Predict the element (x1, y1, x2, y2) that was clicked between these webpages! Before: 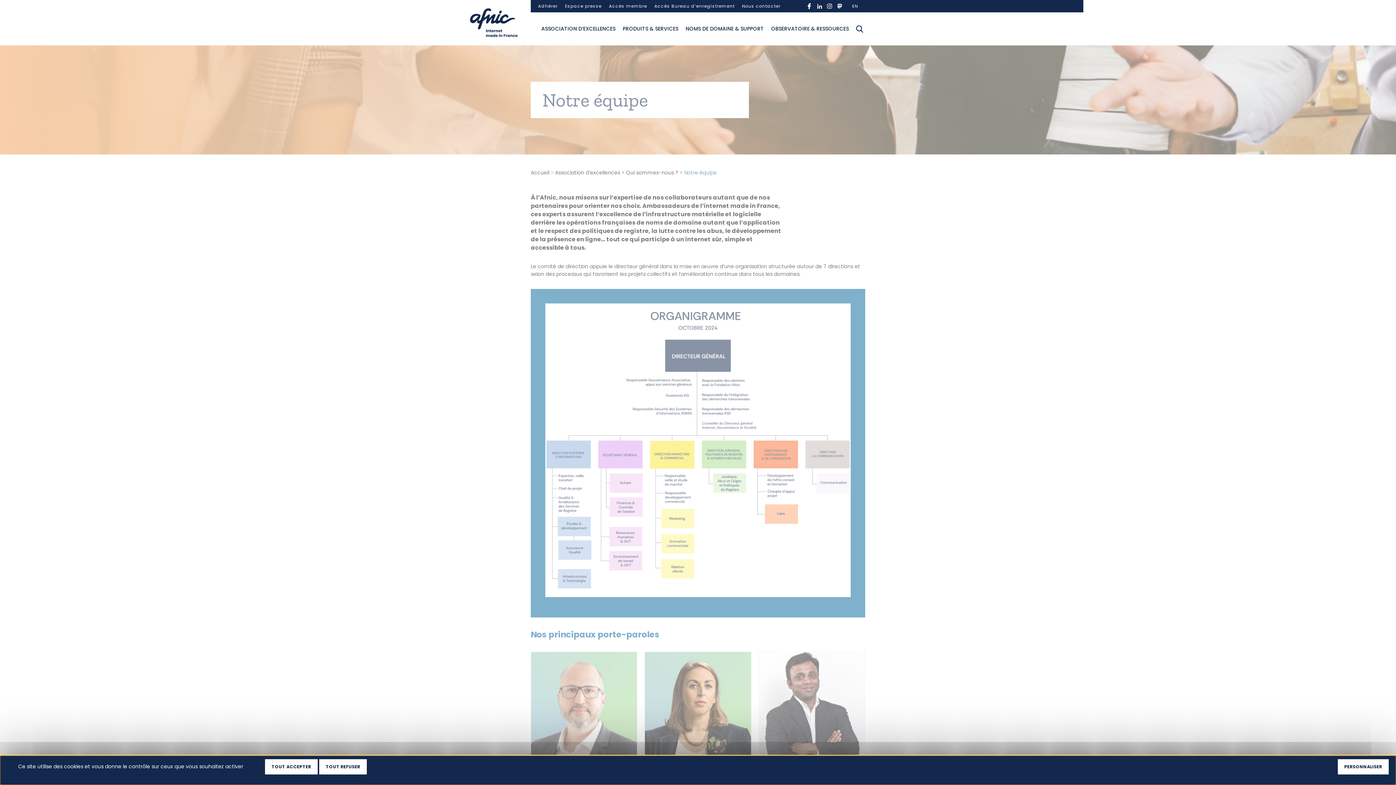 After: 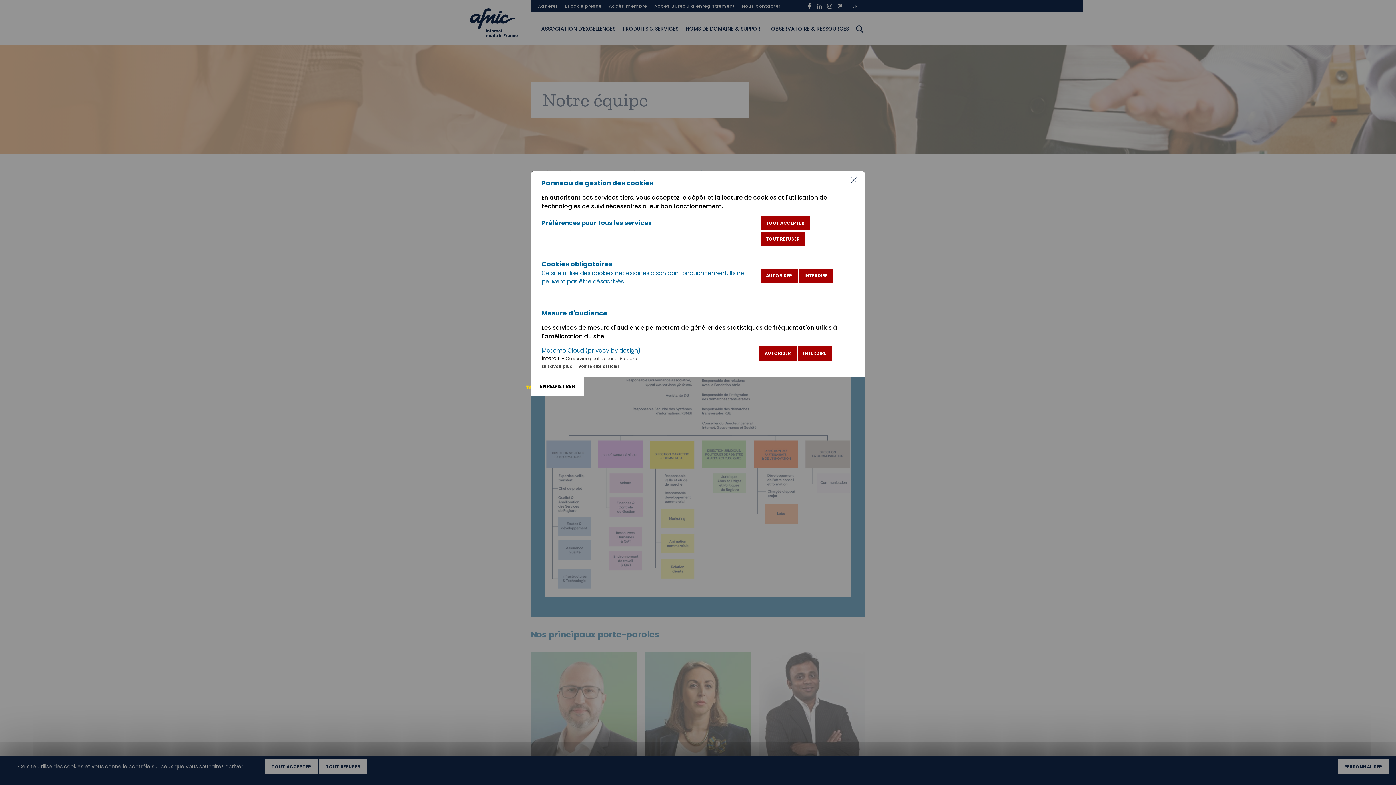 Action: label: Personnaliser (fenêtre modale) bbox: (1338, 759, 1389, 774)